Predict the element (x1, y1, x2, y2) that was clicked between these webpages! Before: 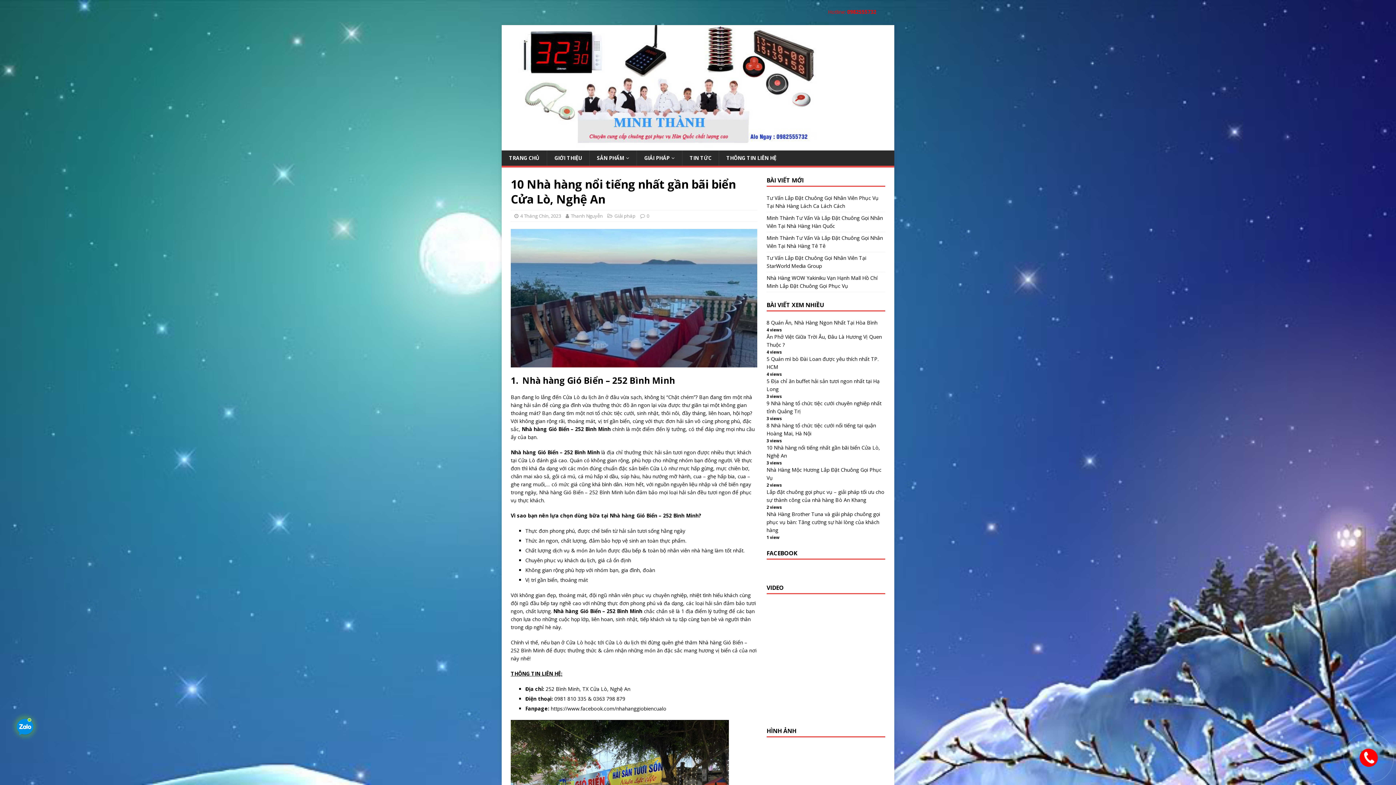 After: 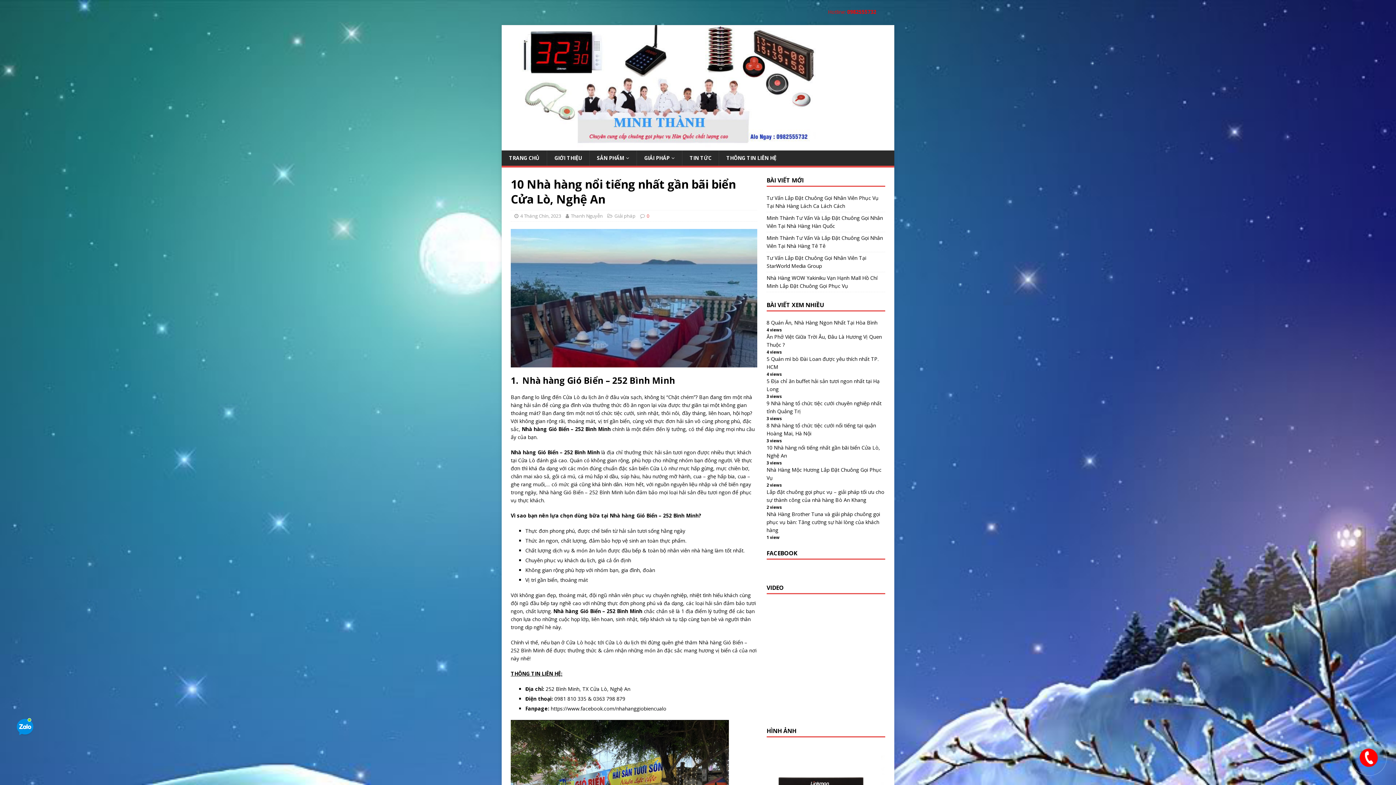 Action: bbox: (646, 212, 649, 219) label: 0